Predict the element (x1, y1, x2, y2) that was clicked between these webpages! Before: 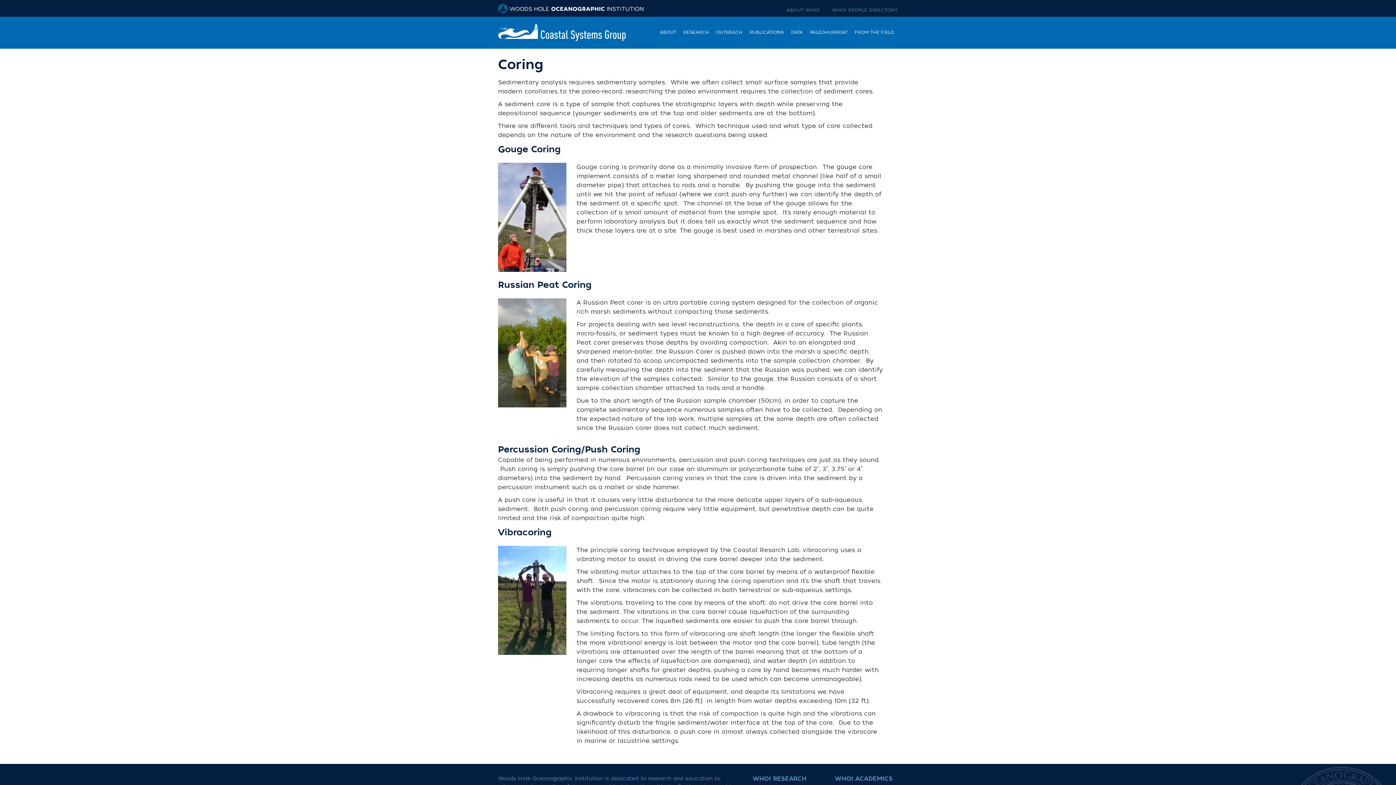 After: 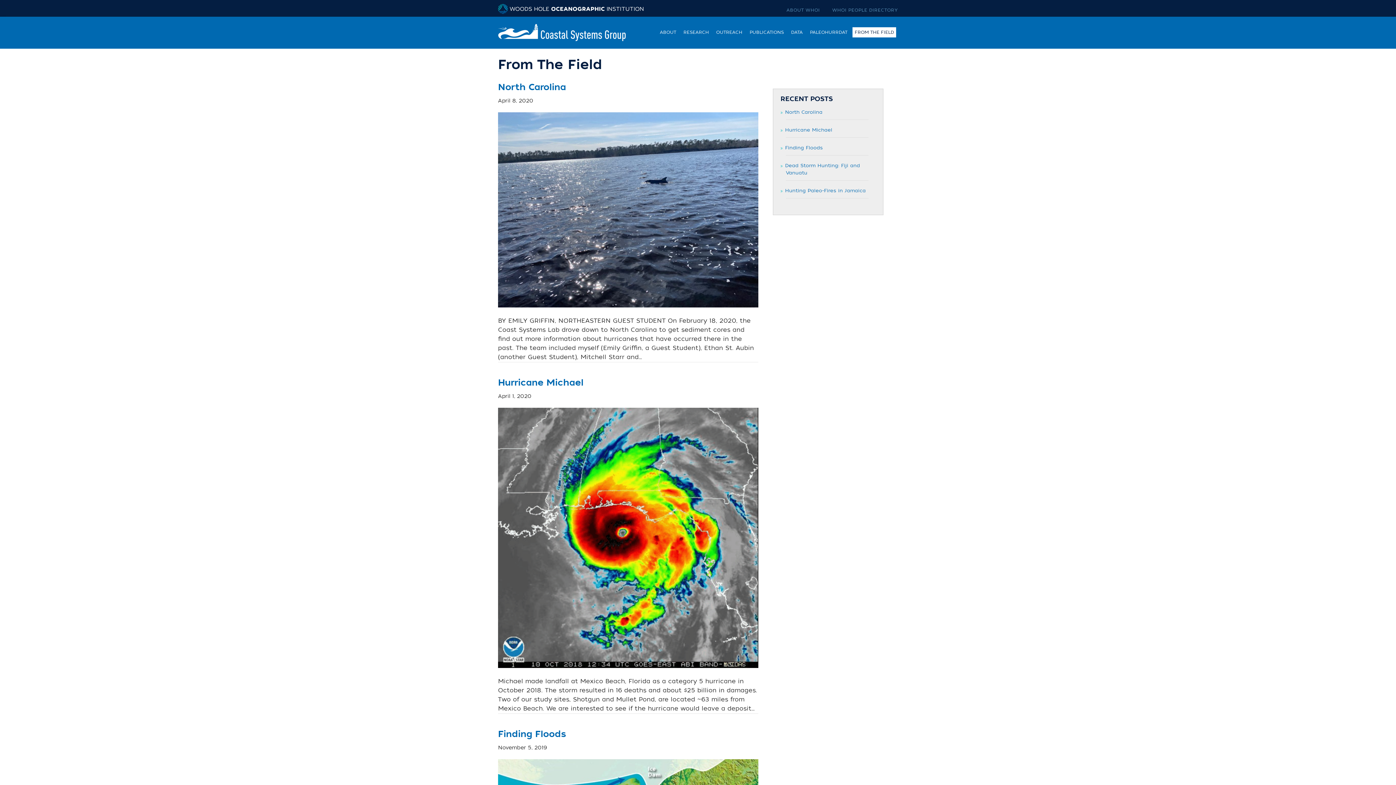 Action: label: FROM THE FIELD bbox: (852, 27, 896, 37)